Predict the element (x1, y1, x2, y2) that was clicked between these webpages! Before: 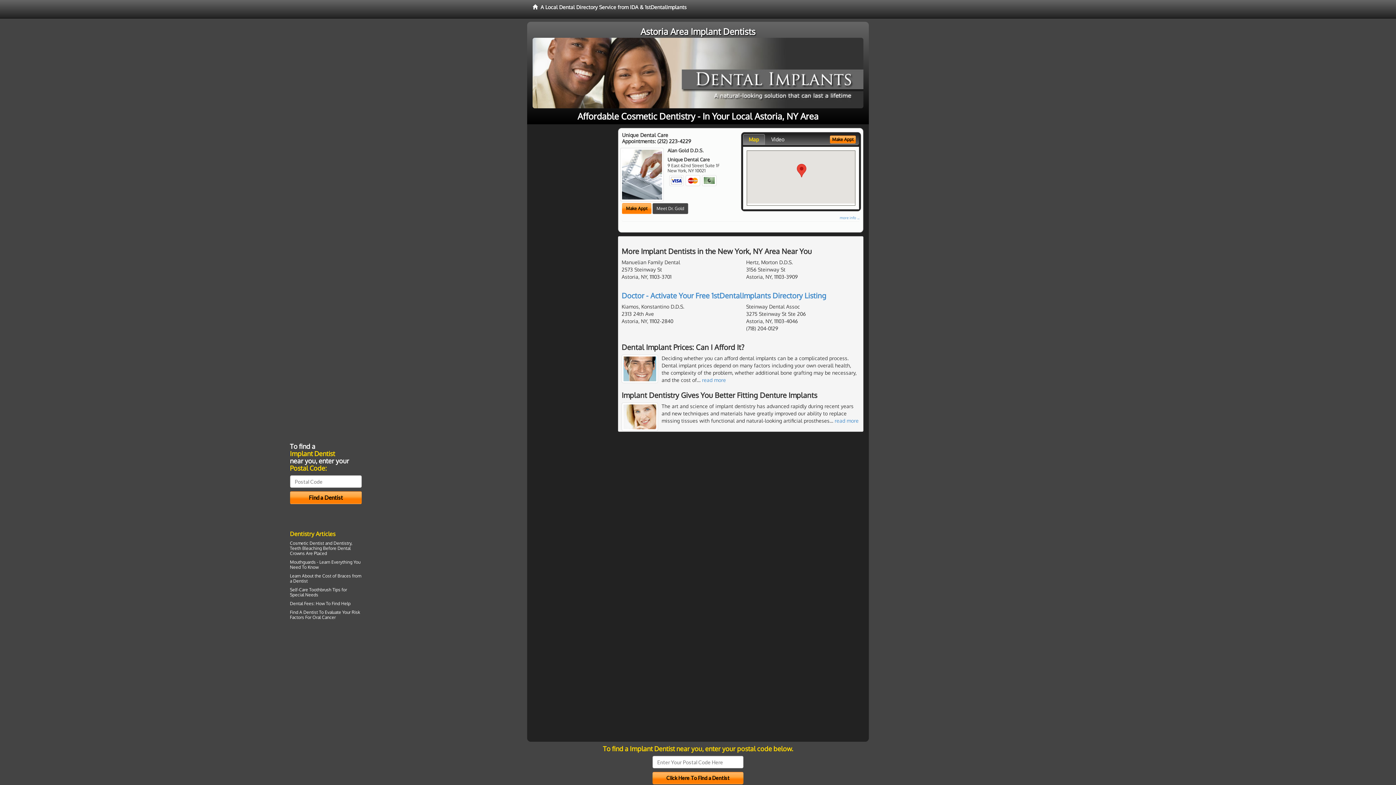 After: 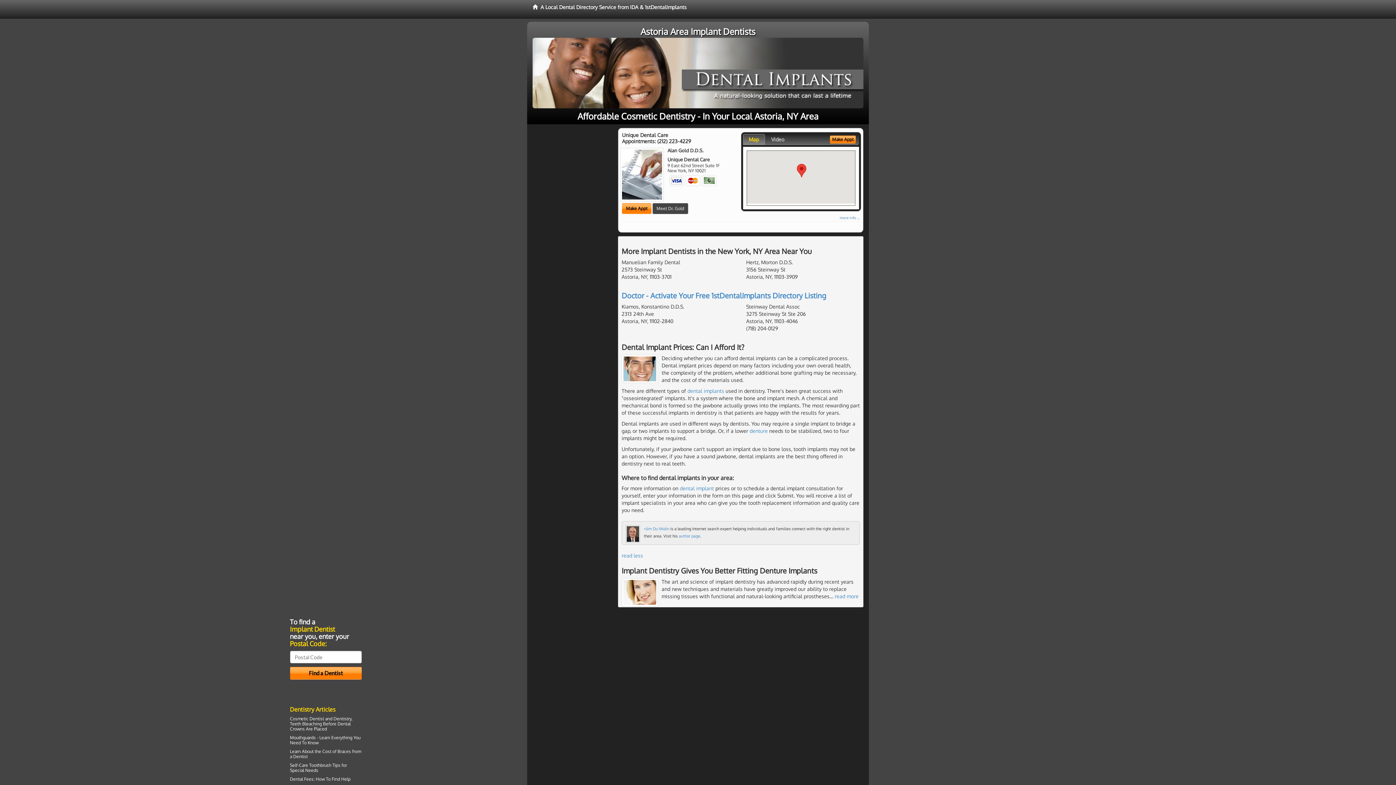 Action: label: read more bbox: (702, 377, 726, 383)